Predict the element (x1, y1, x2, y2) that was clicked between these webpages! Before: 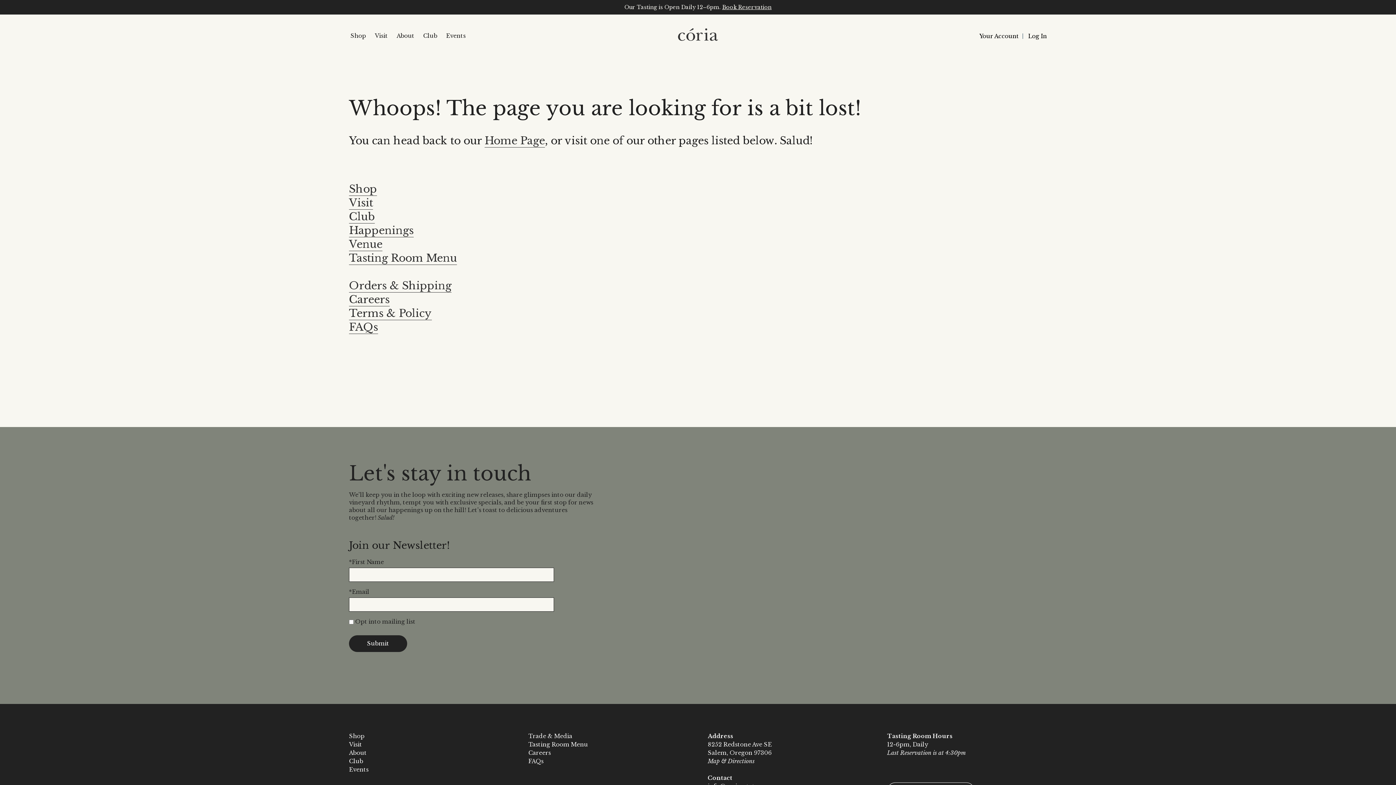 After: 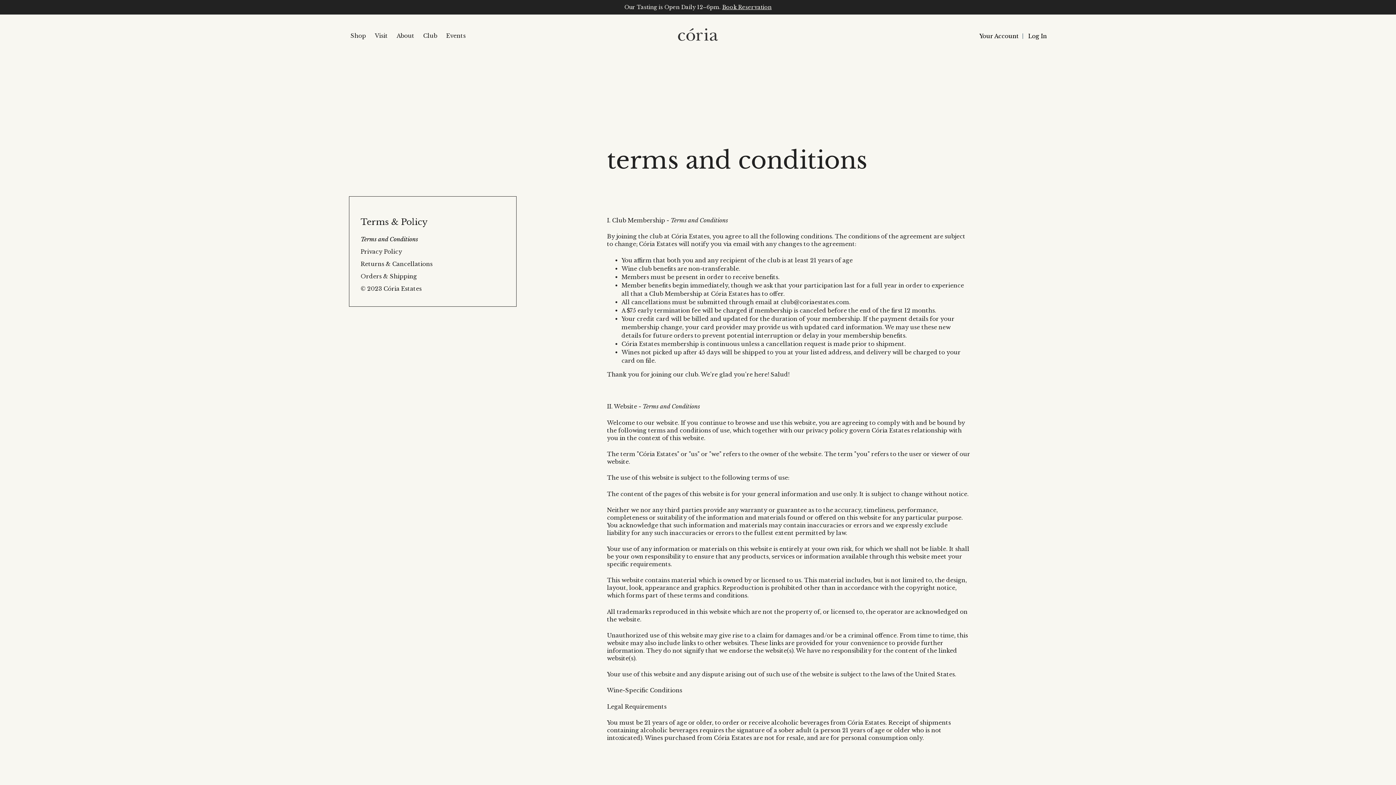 Action: bbox: (349, 306, 432, 320) label: Terms & Policy